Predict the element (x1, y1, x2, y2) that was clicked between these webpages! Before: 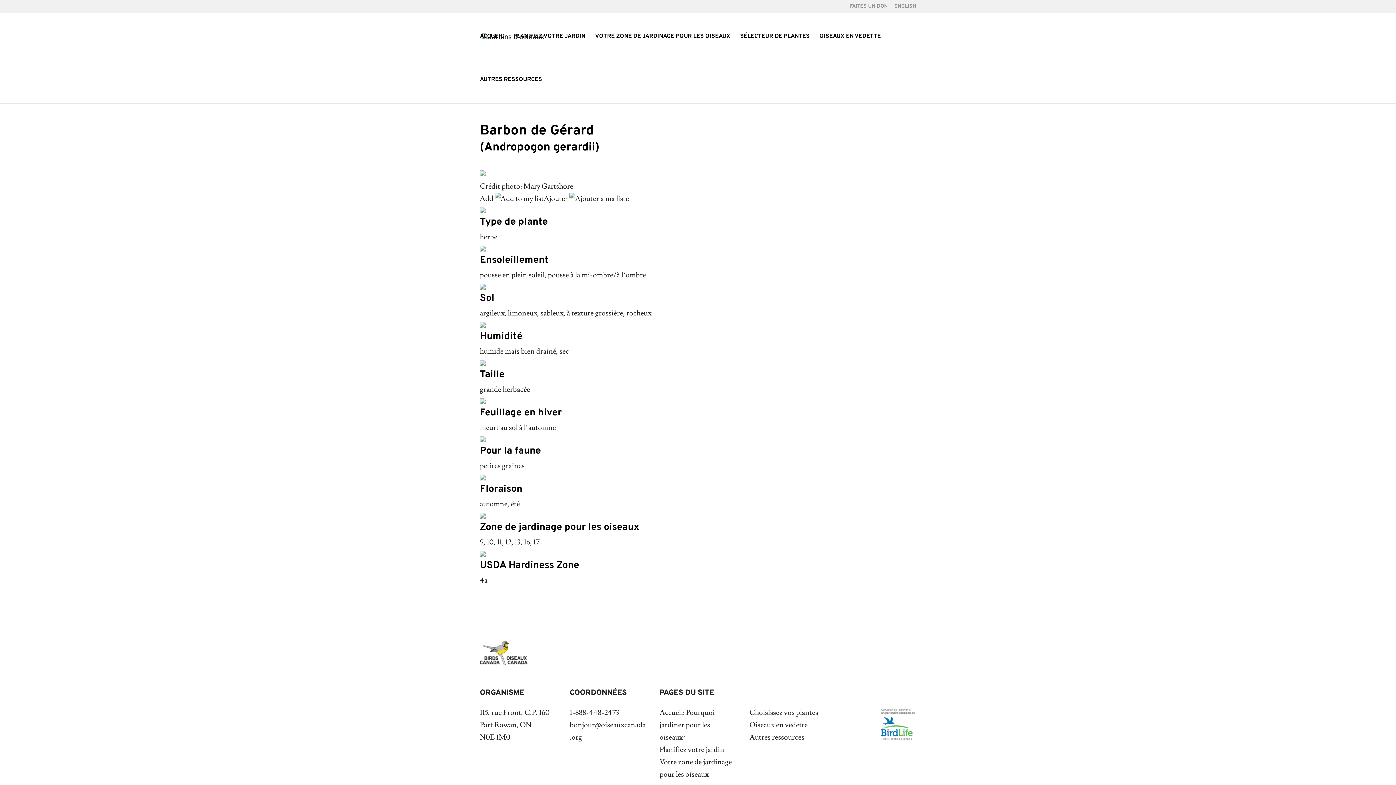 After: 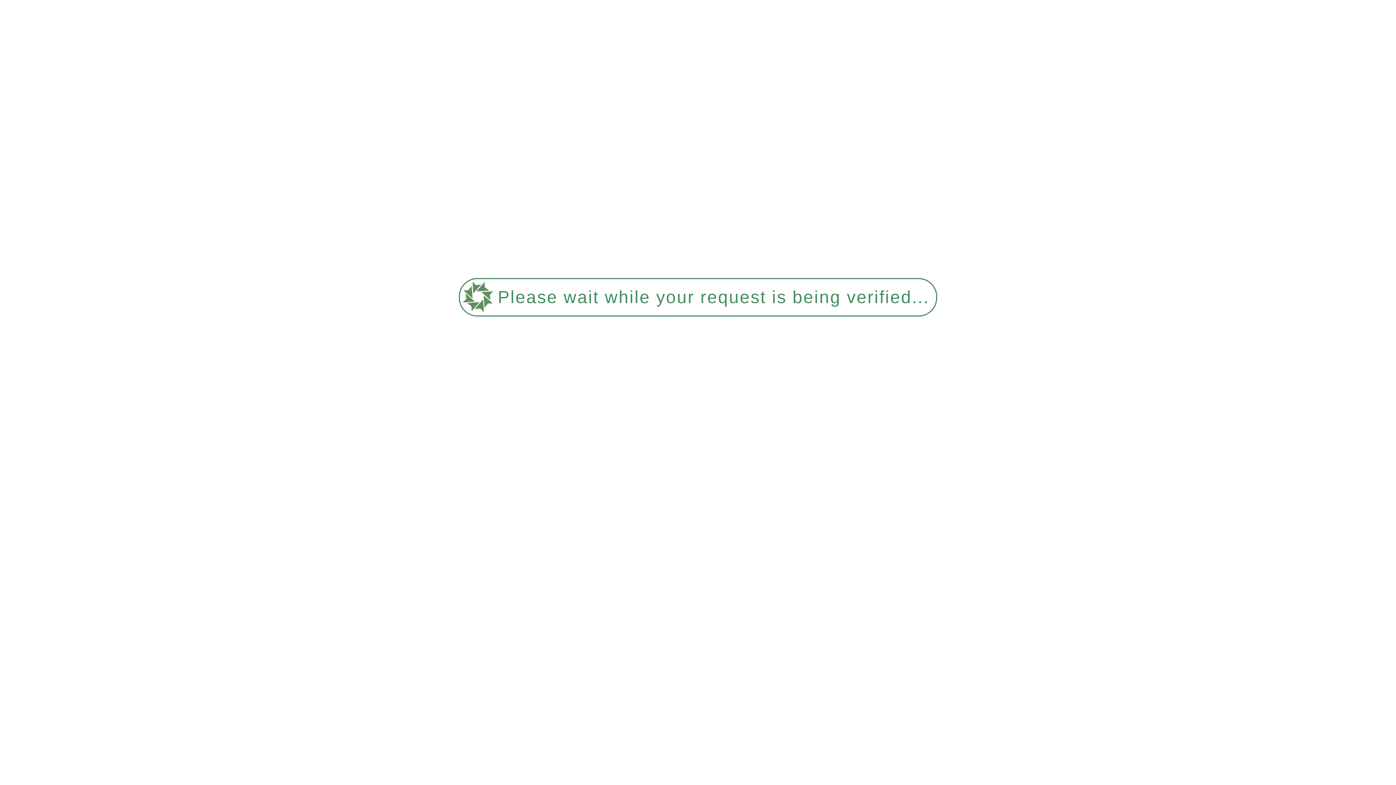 Action: bbox: (749, 720, 807, 730) label: Oiseaux en vedette